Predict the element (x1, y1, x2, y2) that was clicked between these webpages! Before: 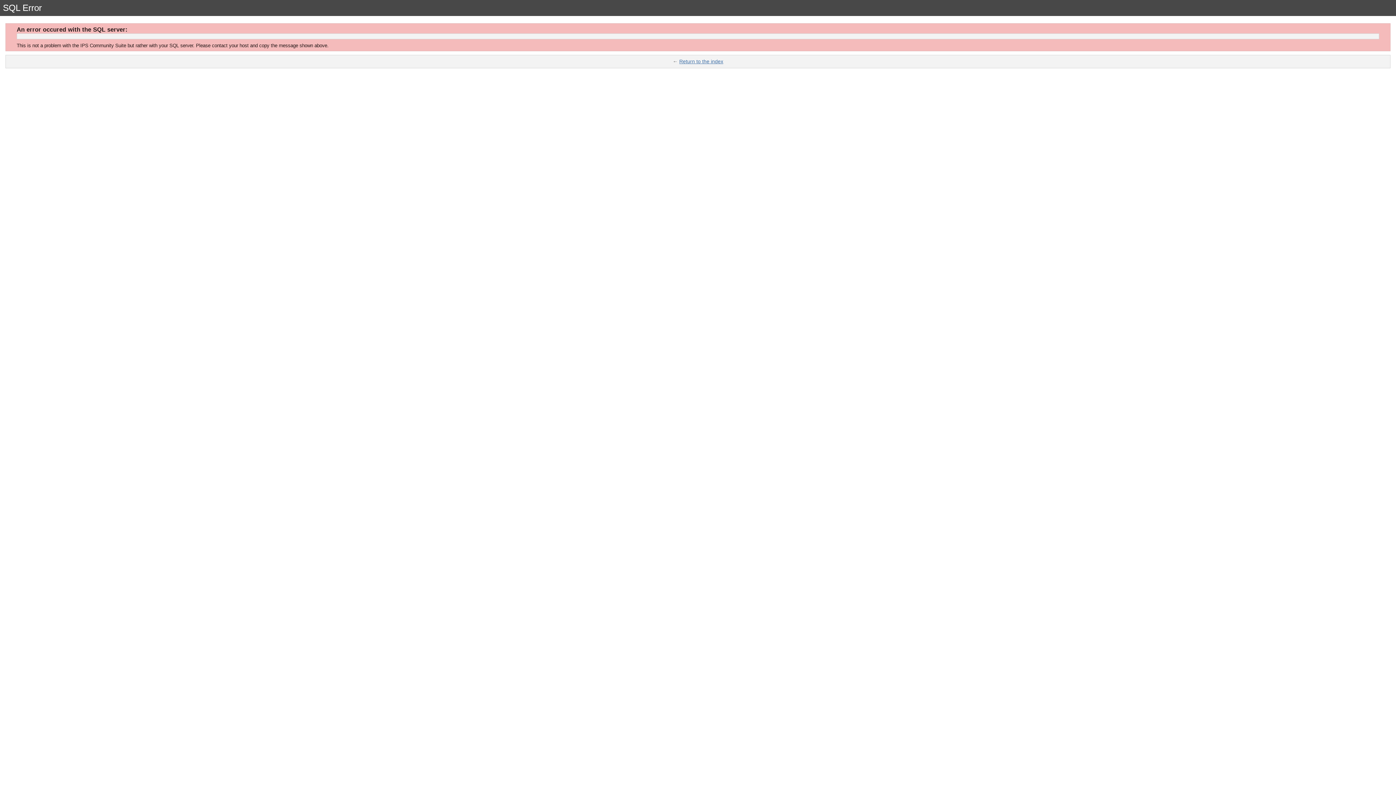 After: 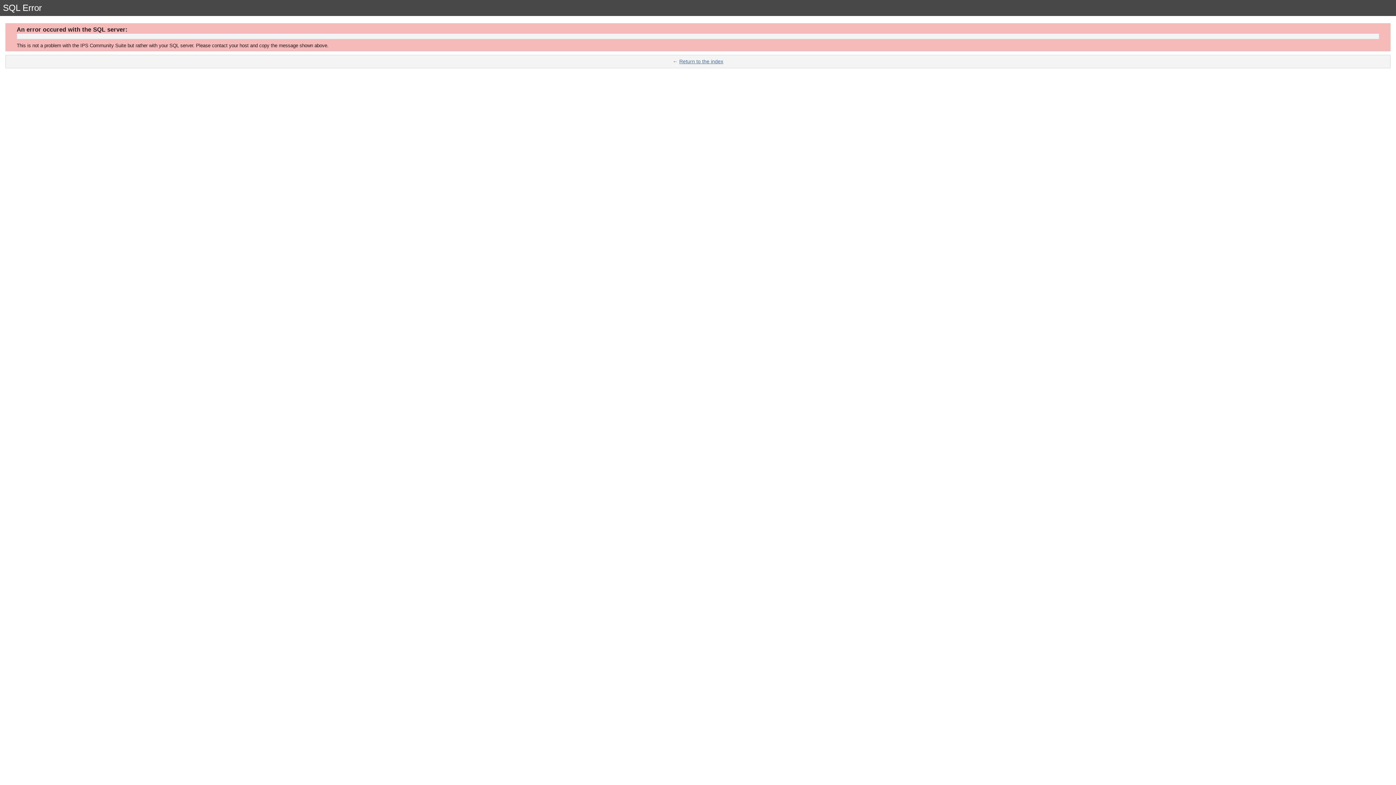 Action: bbox: (679, 58, 723, 64) label: Return to the index